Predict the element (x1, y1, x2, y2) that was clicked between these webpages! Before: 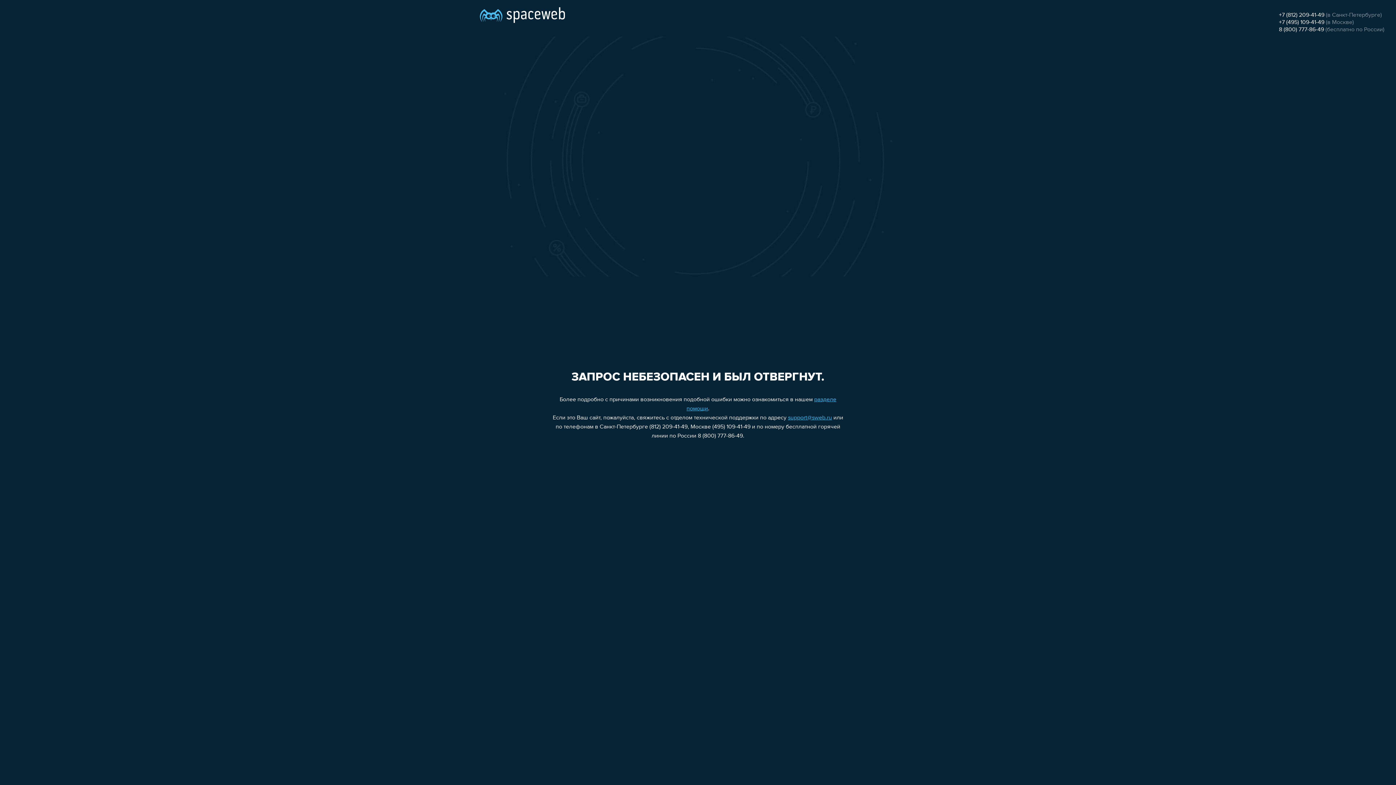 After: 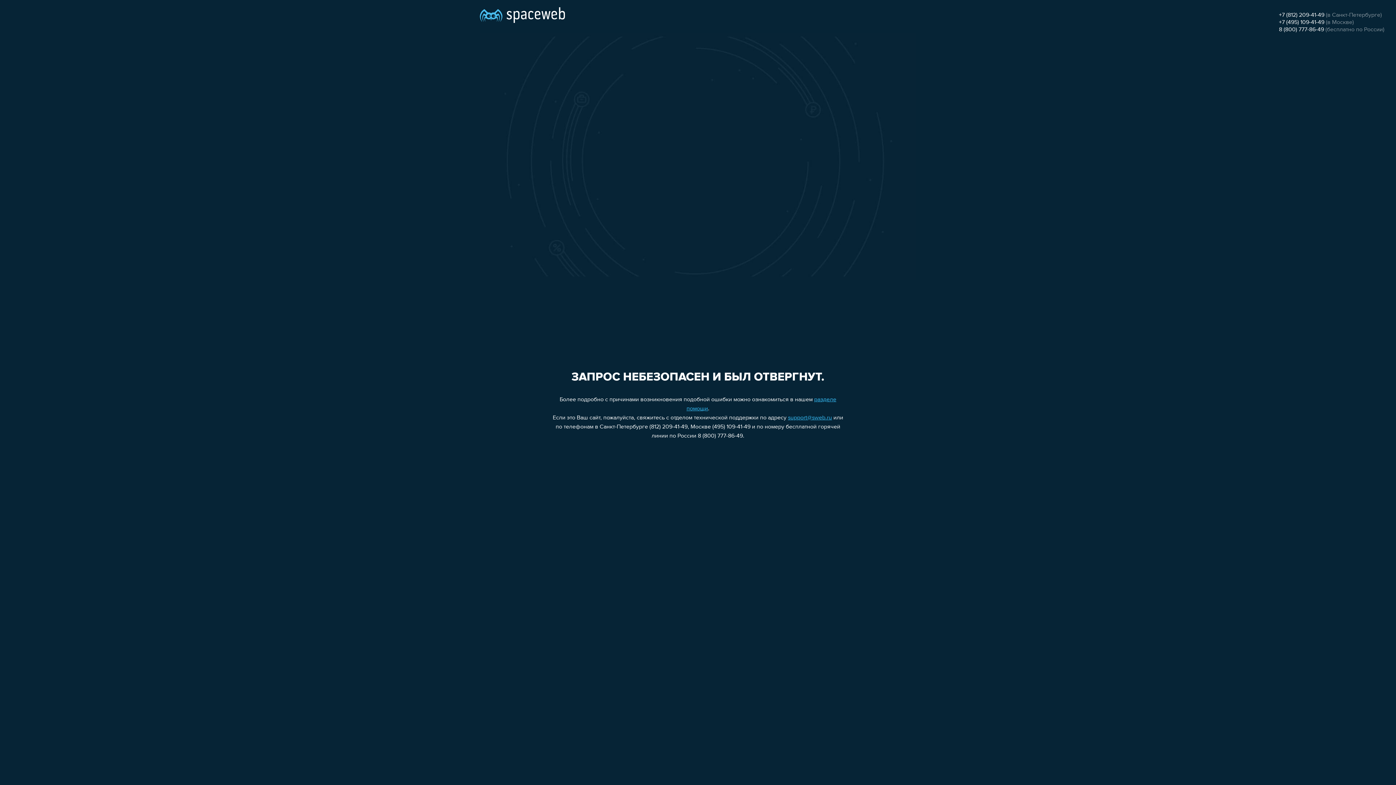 Action: label: +7 (495) 109-41-49 bbox: (1279, 19, 1324, 25)